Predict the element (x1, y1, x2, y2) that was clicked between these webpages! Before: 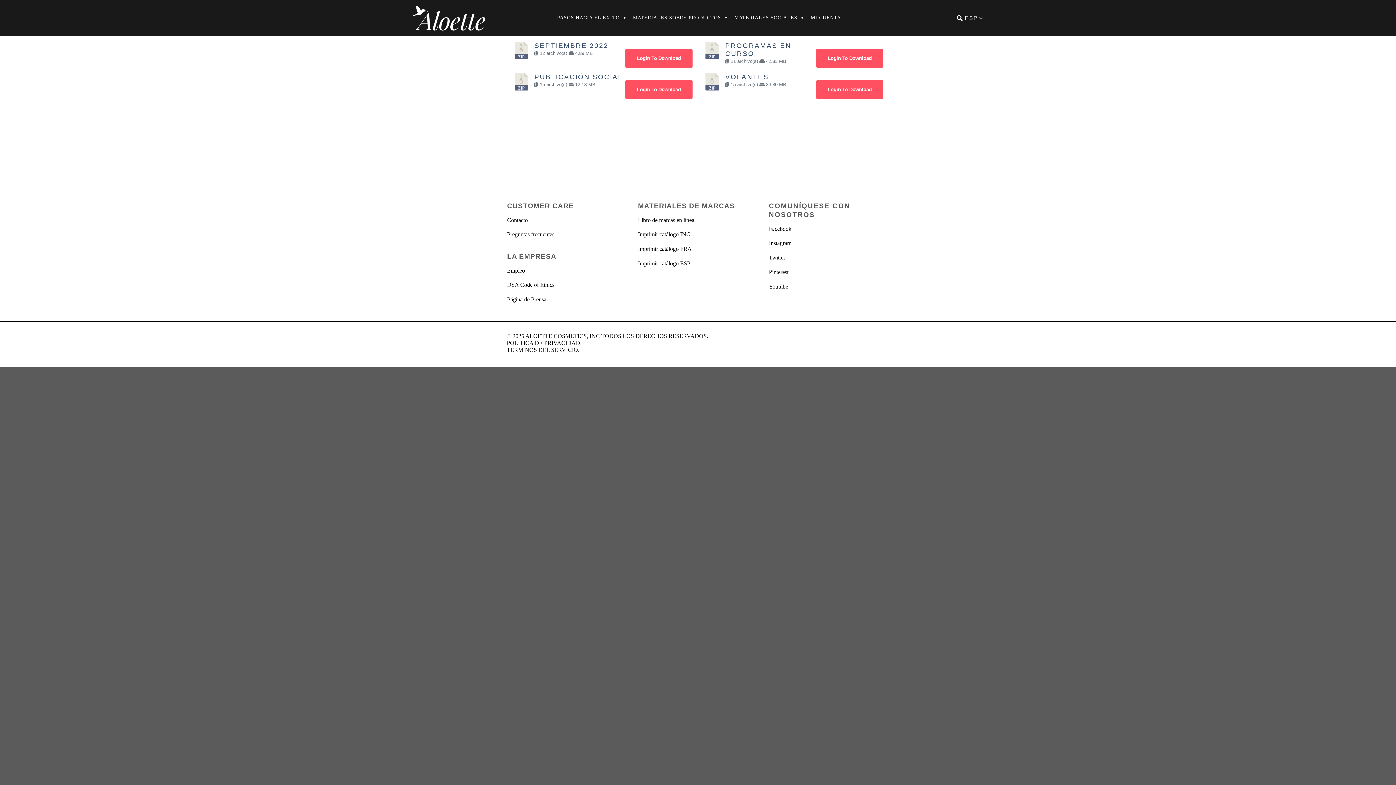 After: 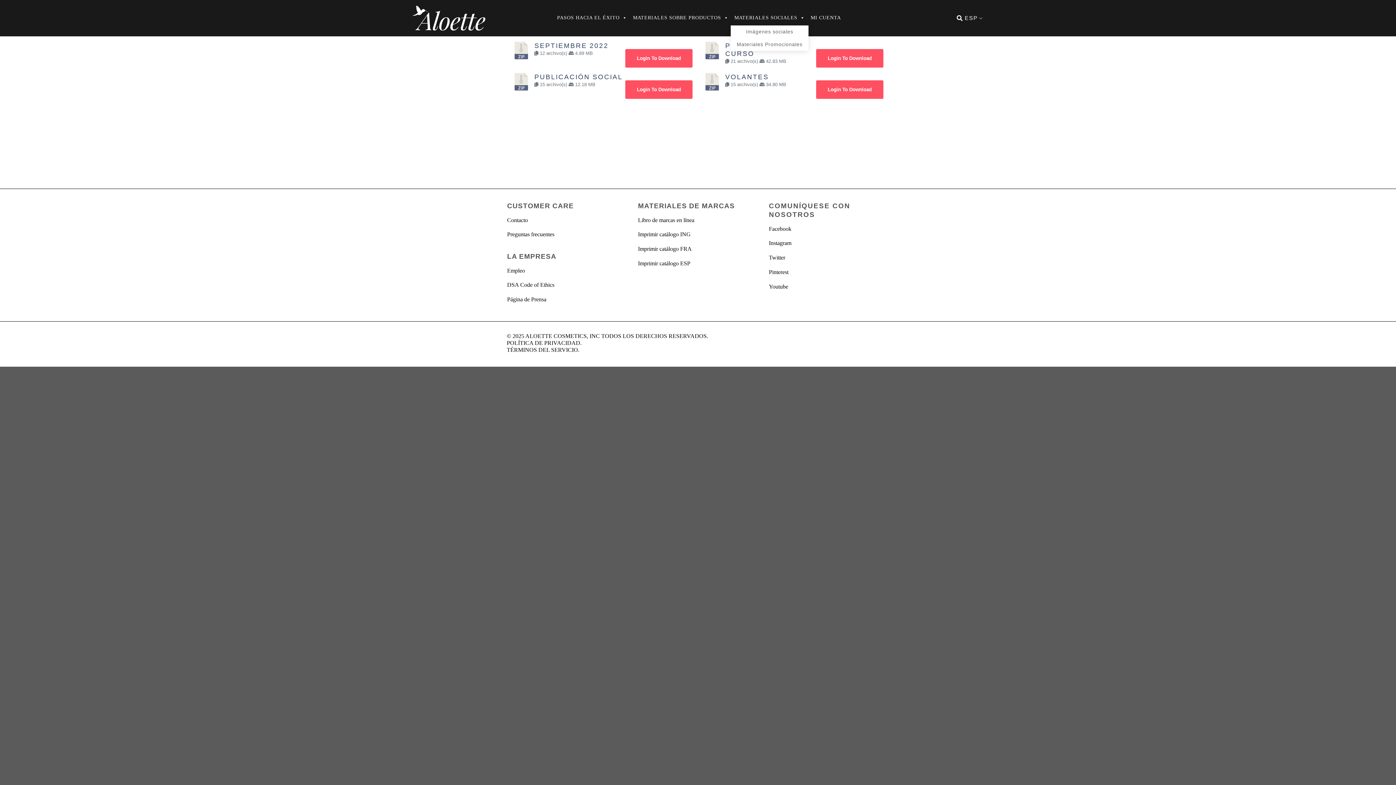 Action: label: MATERIALES SOCIALES bbox: (730, 10, 808, 25)